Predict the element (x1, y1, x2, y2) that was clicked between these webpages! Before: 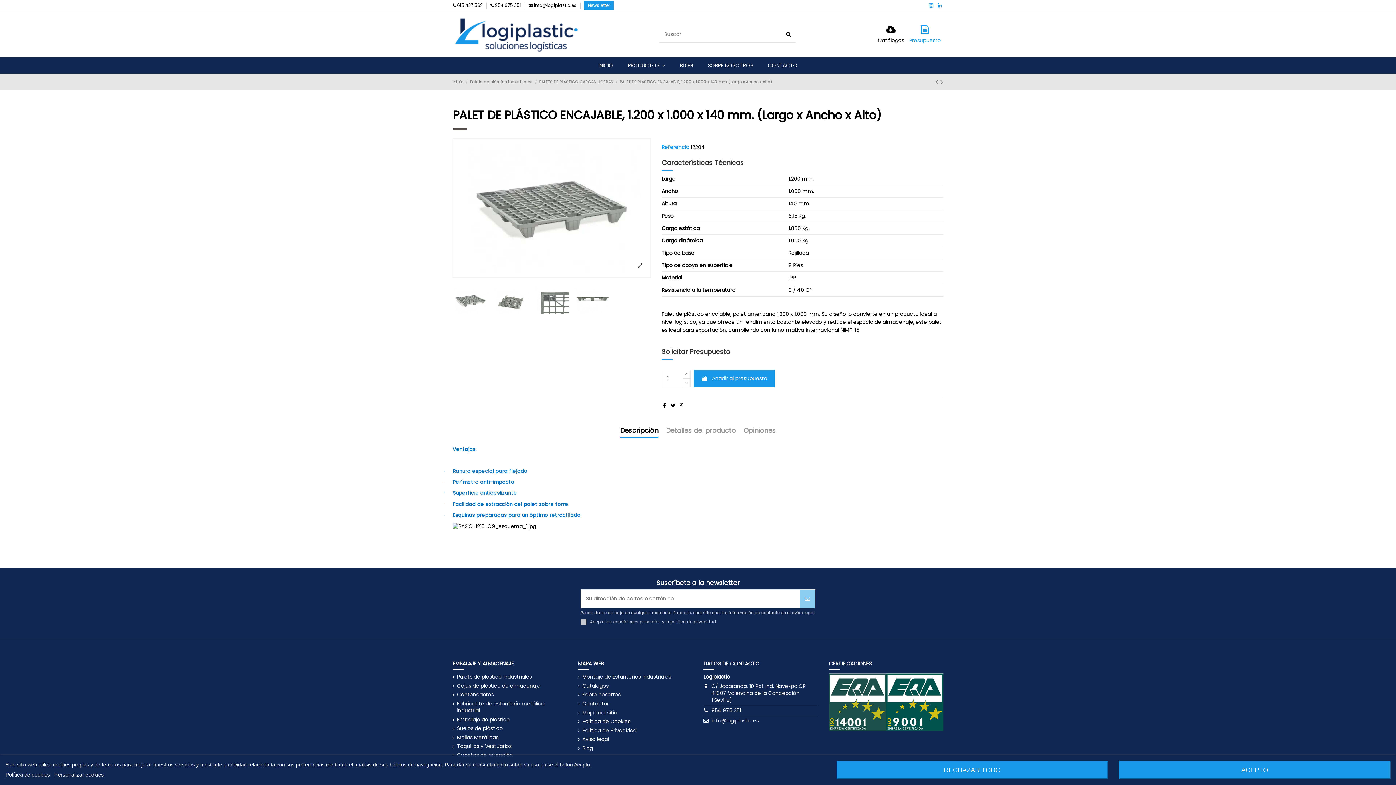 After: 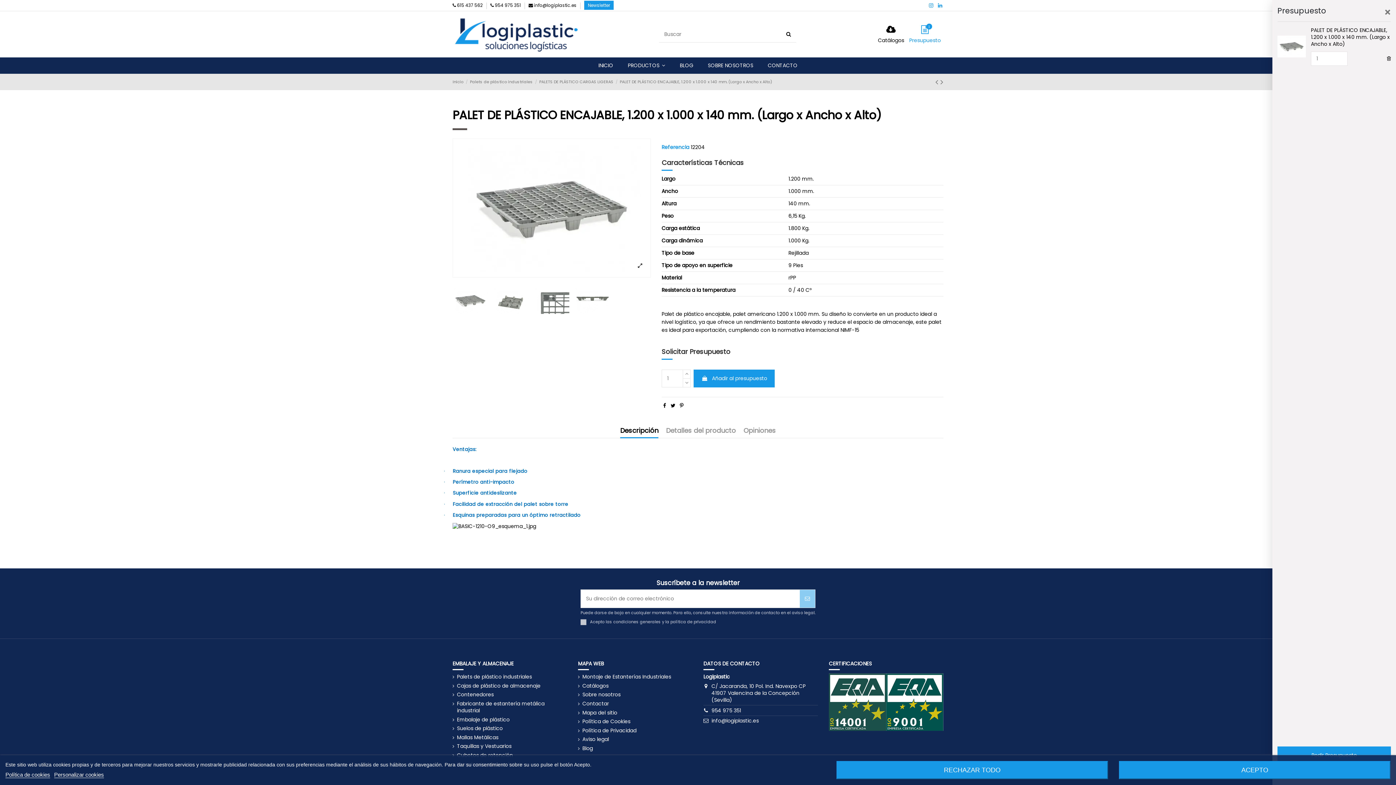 Action: bbox: (693, 369, 775, 387) label:  Añadir al presupuesto